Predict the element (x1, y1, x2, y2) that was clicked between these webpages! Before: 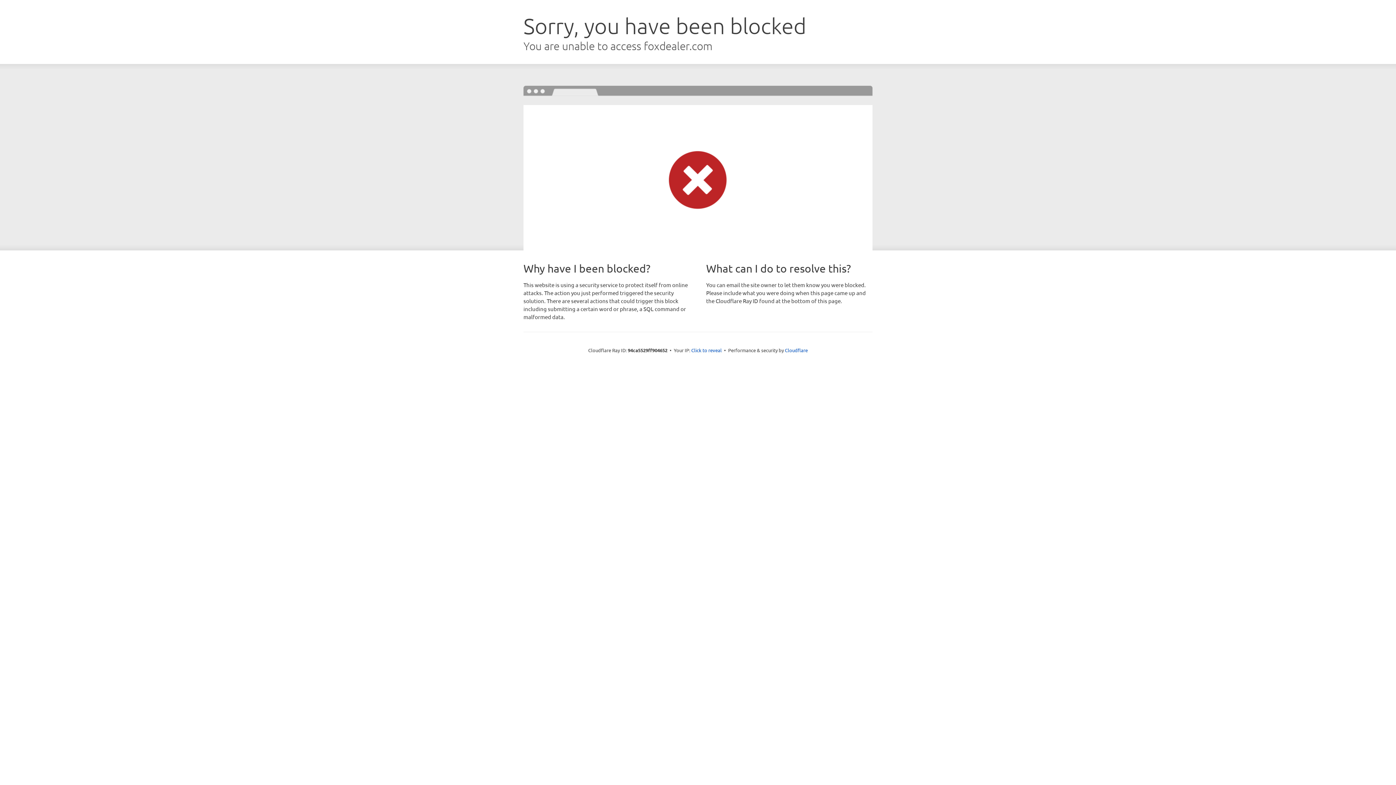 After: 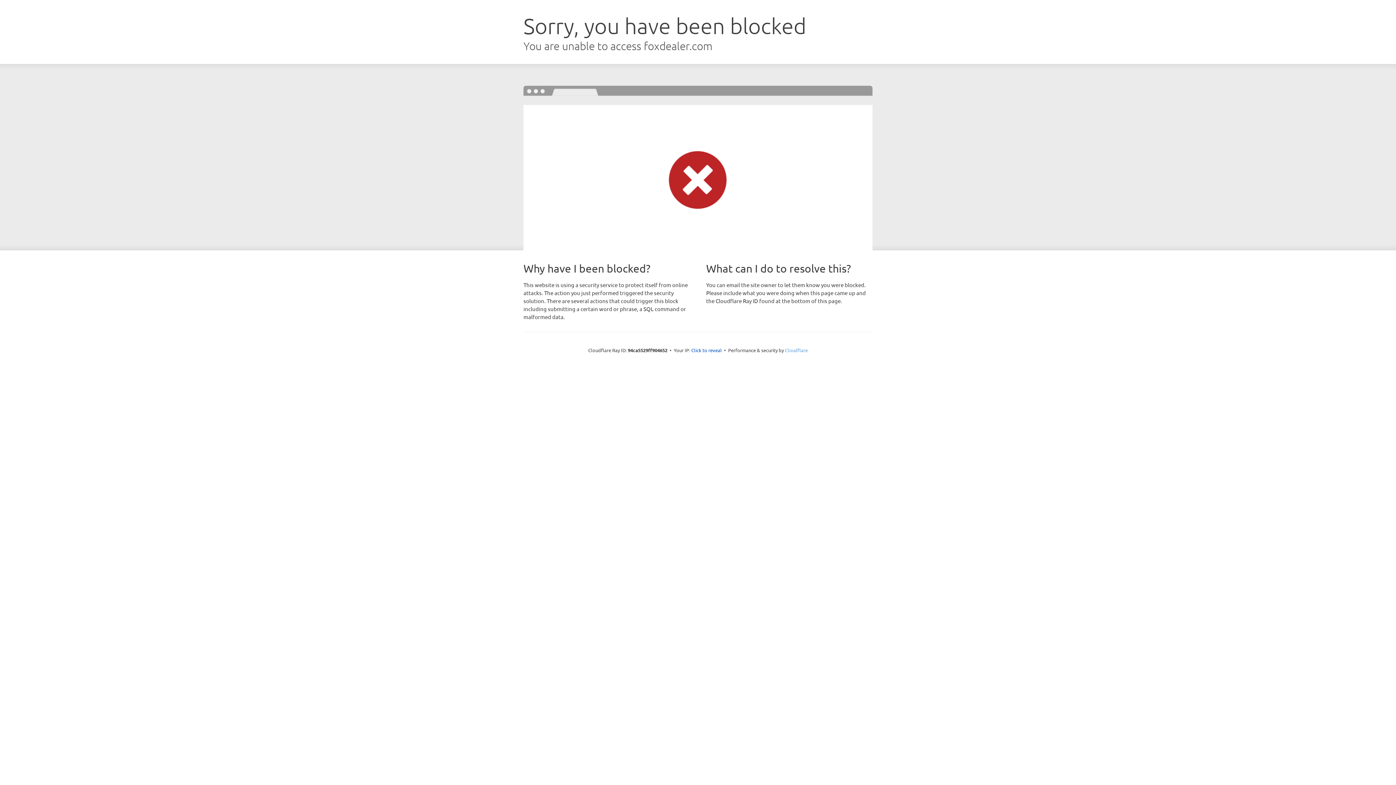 Action: bbox: (785, 347, 808, 353) label: Cloudflare